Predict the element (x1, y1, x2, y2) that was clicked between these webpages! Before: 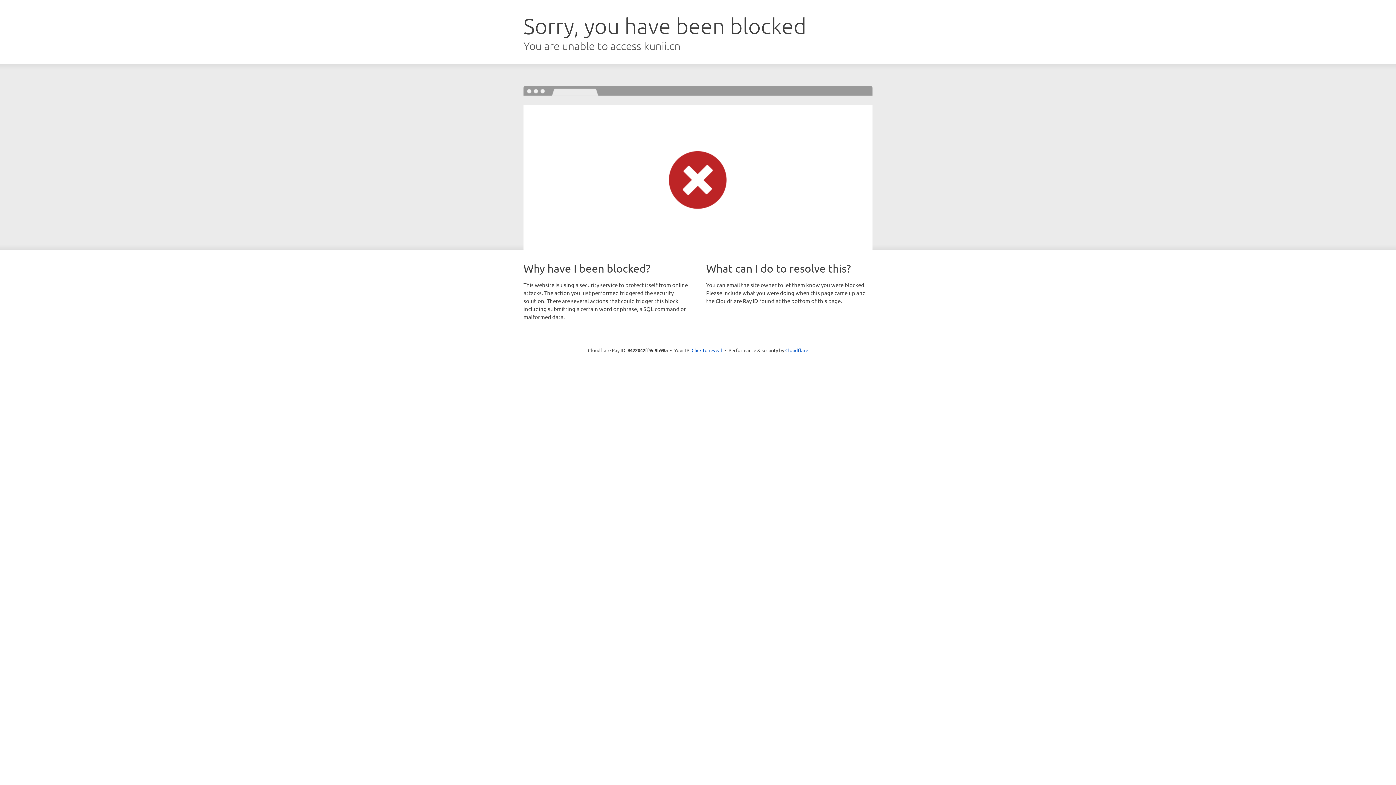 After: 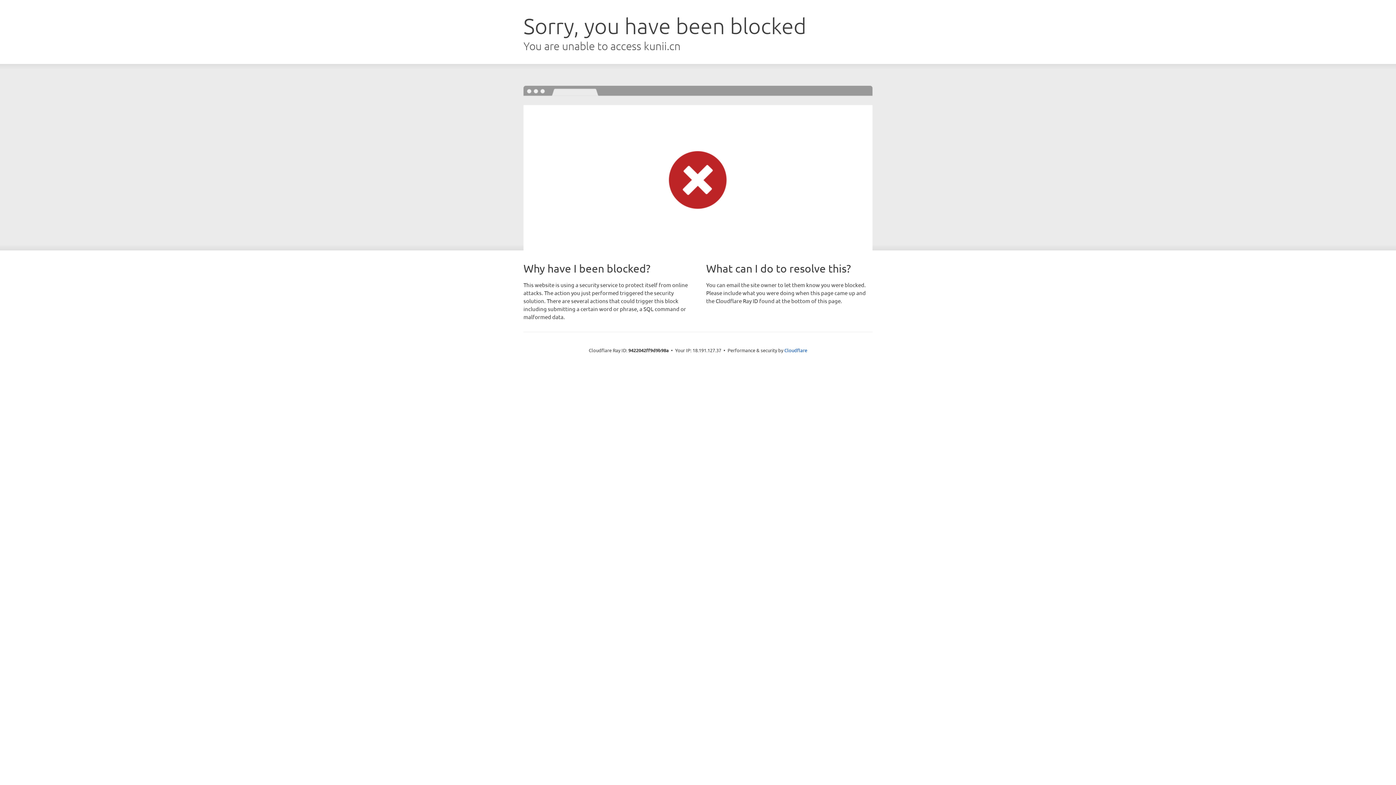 Action: bbox: (691, 346, 722, 353) label: Click to reveal